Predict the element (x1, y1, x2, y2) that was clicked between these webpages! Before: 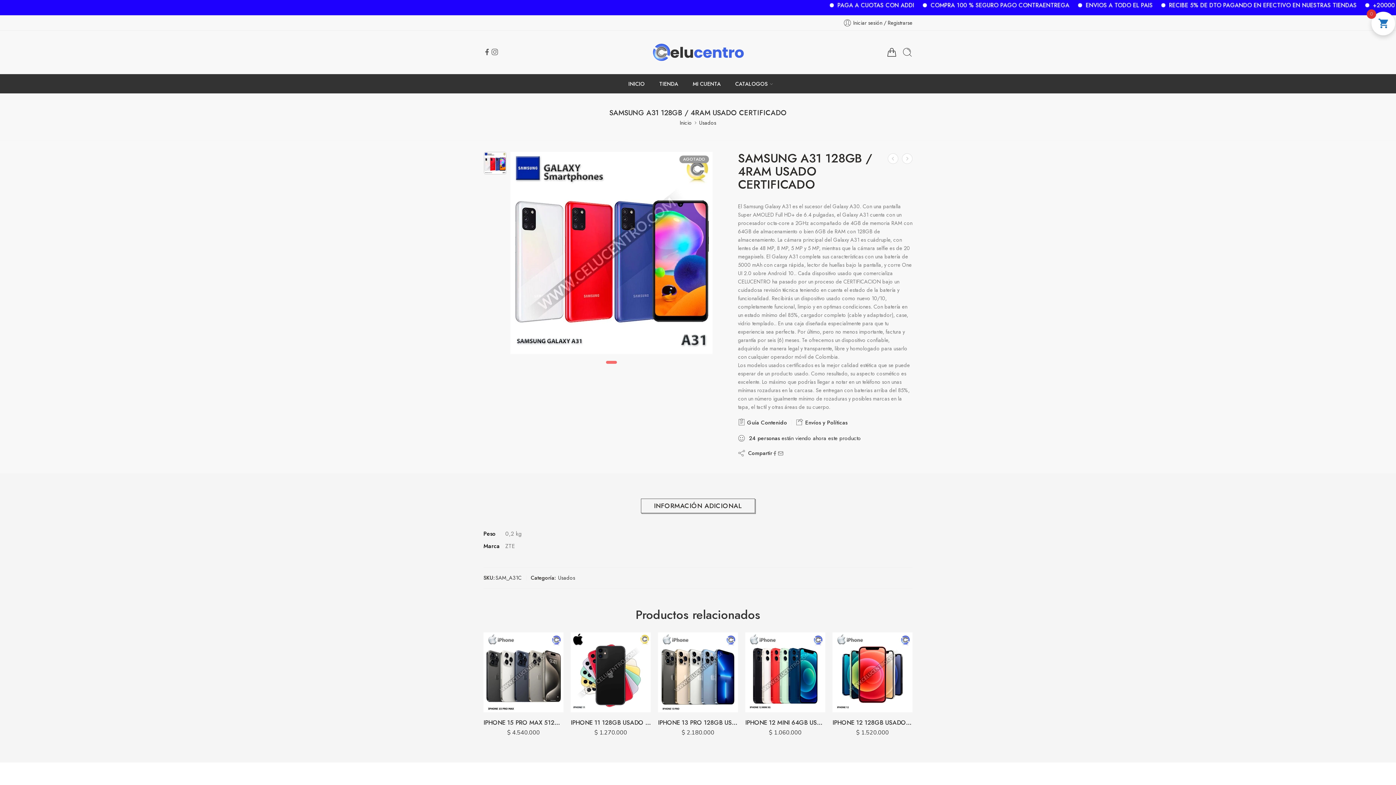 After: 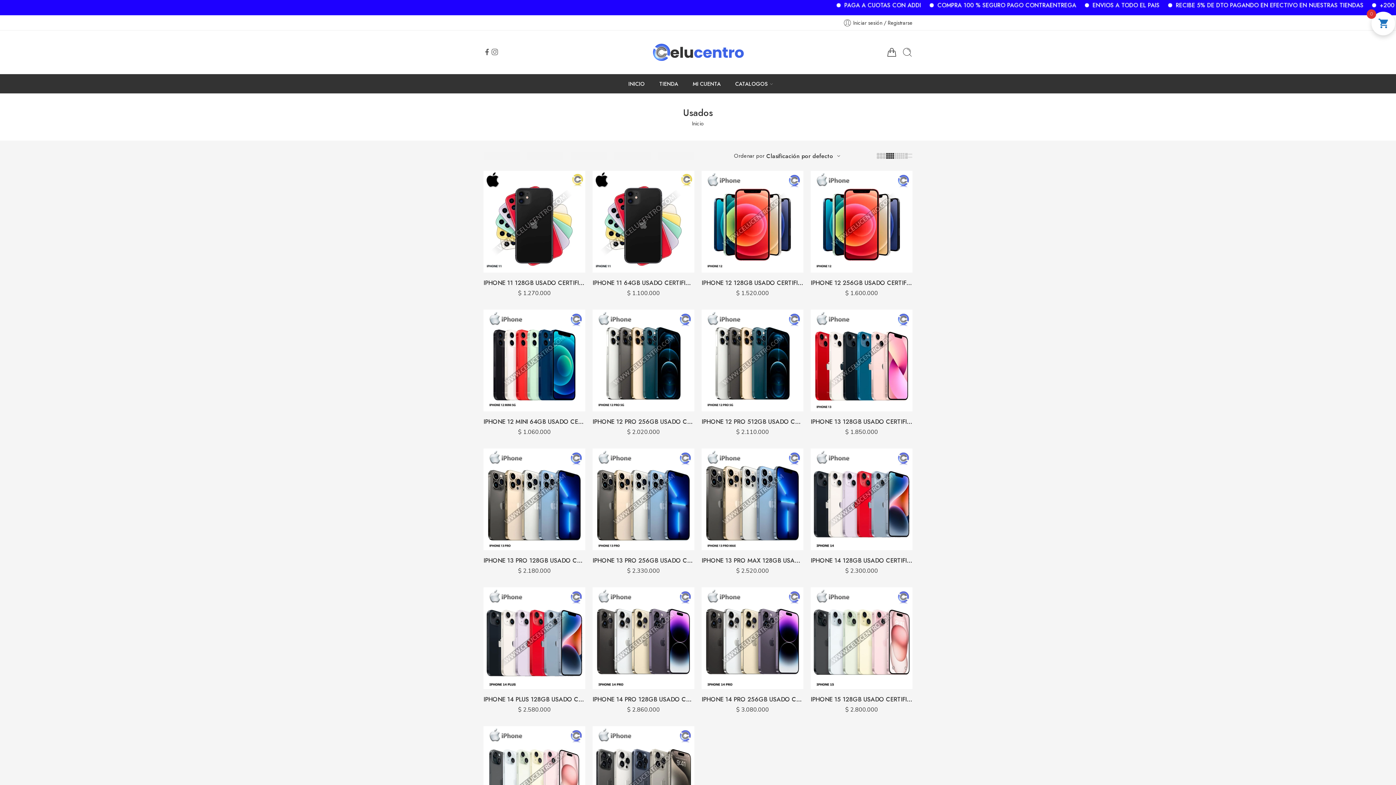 Action: label: Usados bbox: (558, 573, 575, 582)